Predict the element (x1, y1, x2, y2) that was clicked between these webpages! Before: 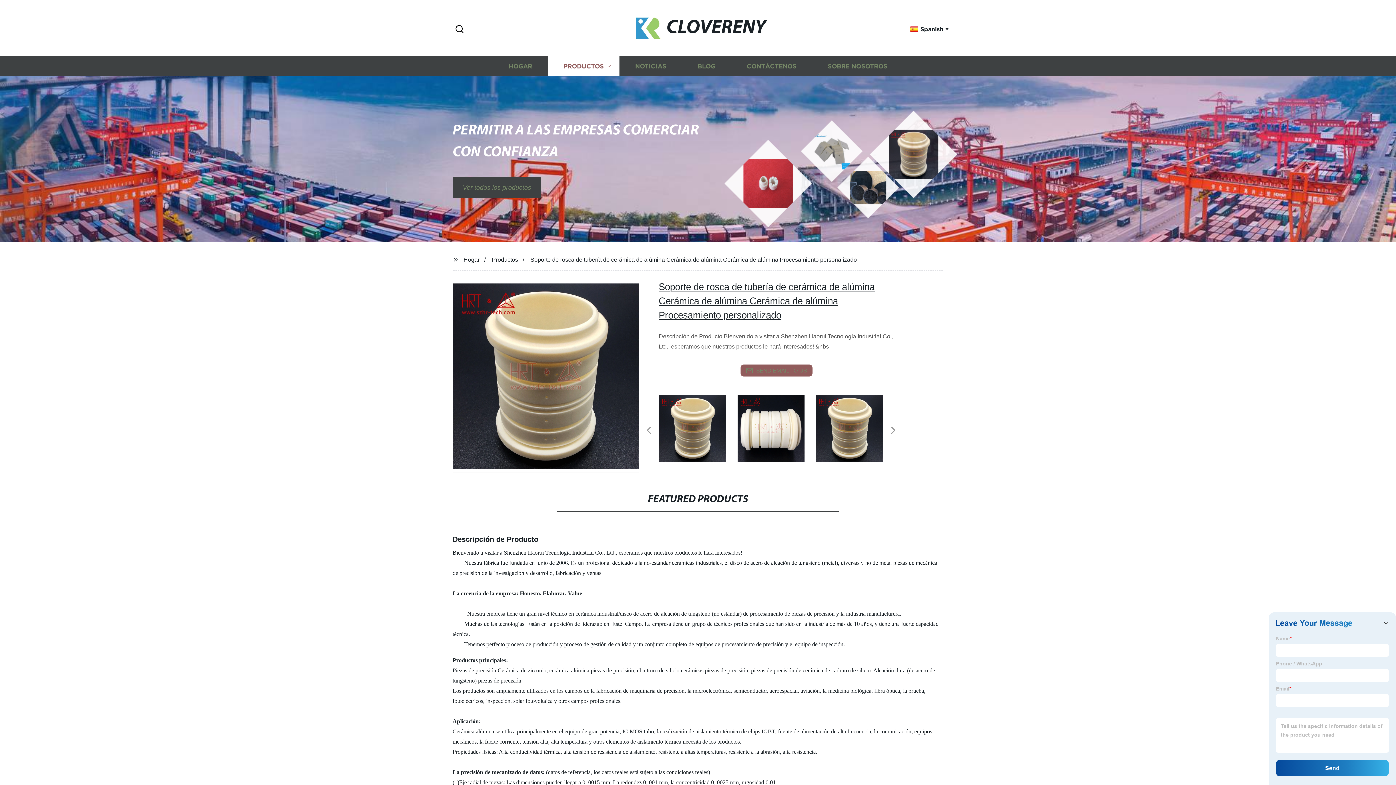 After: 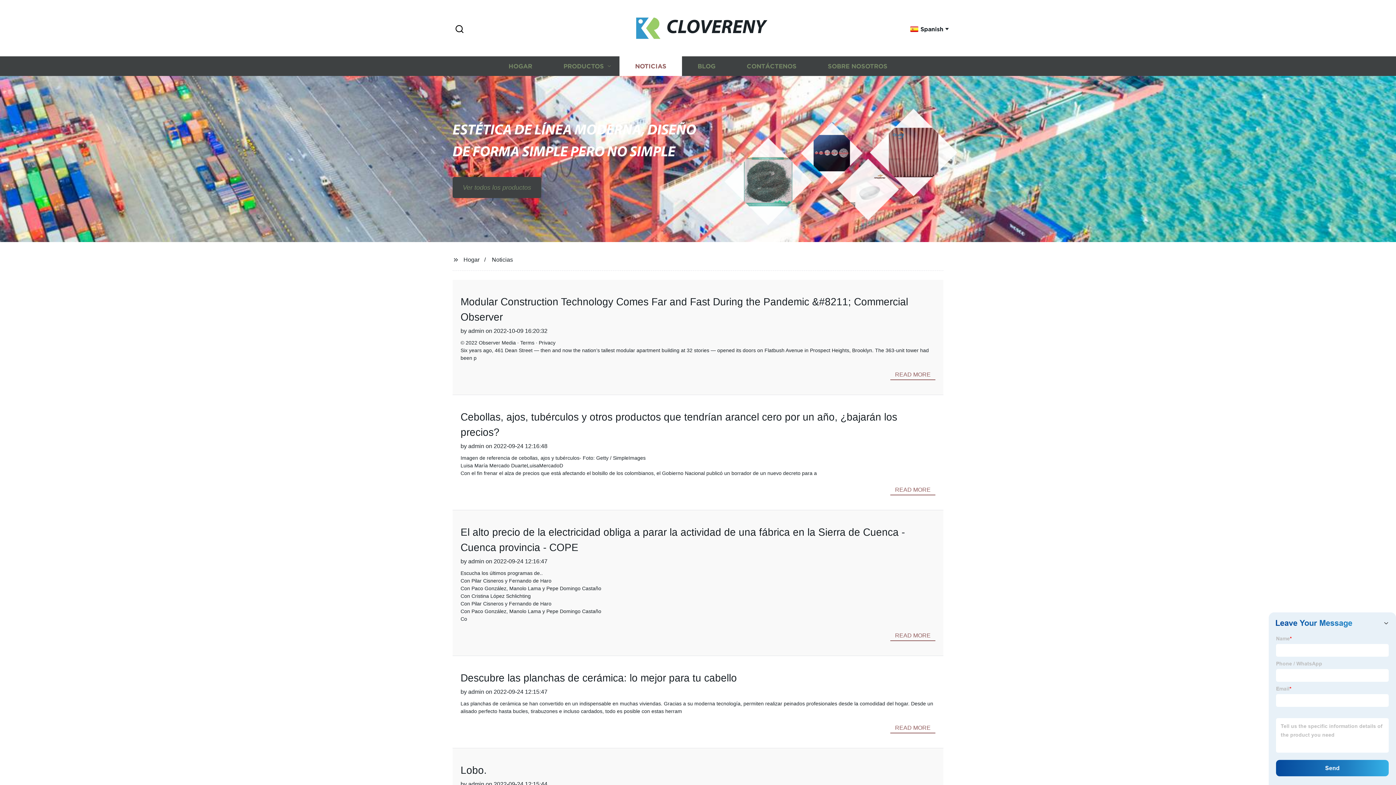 Action: bbox: (619, 56, 682, 76) label: NOTICIAS